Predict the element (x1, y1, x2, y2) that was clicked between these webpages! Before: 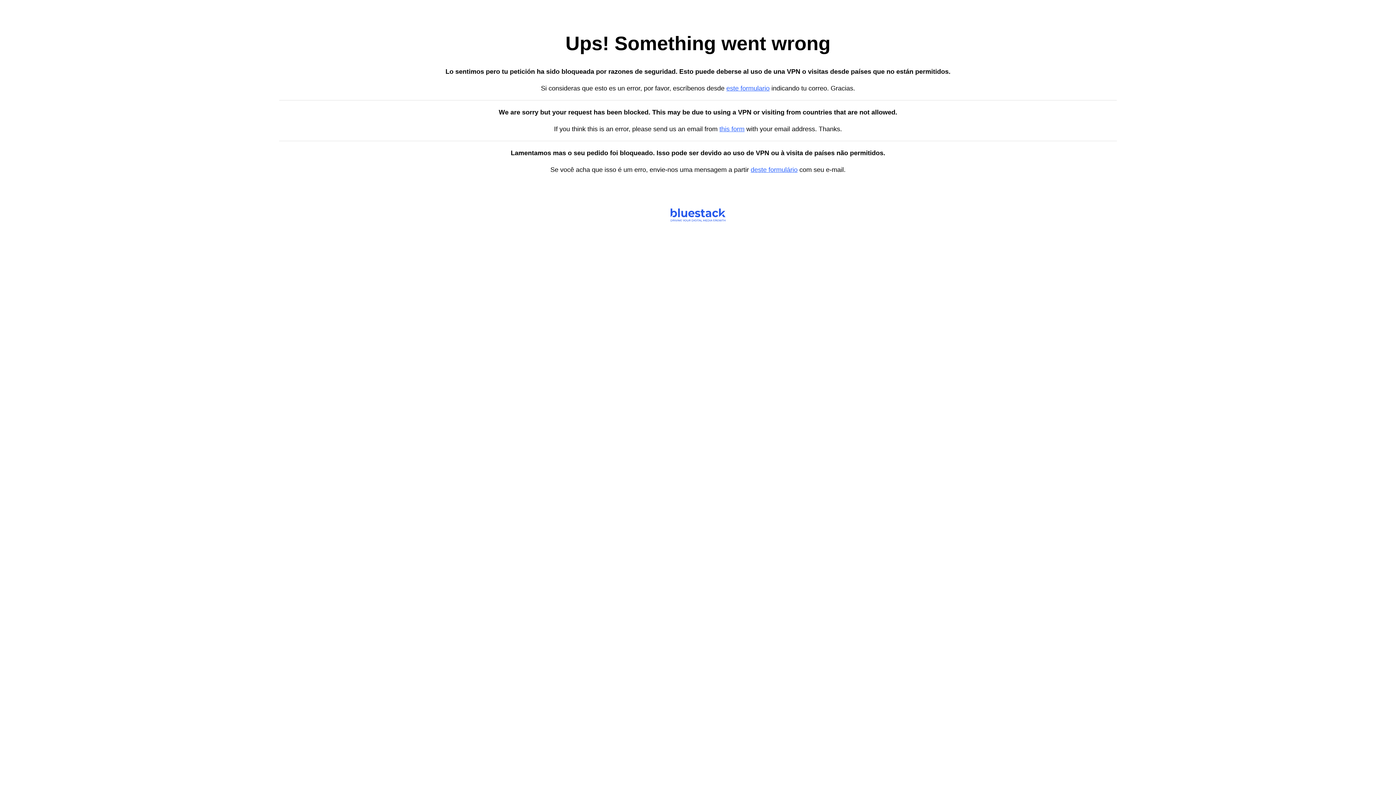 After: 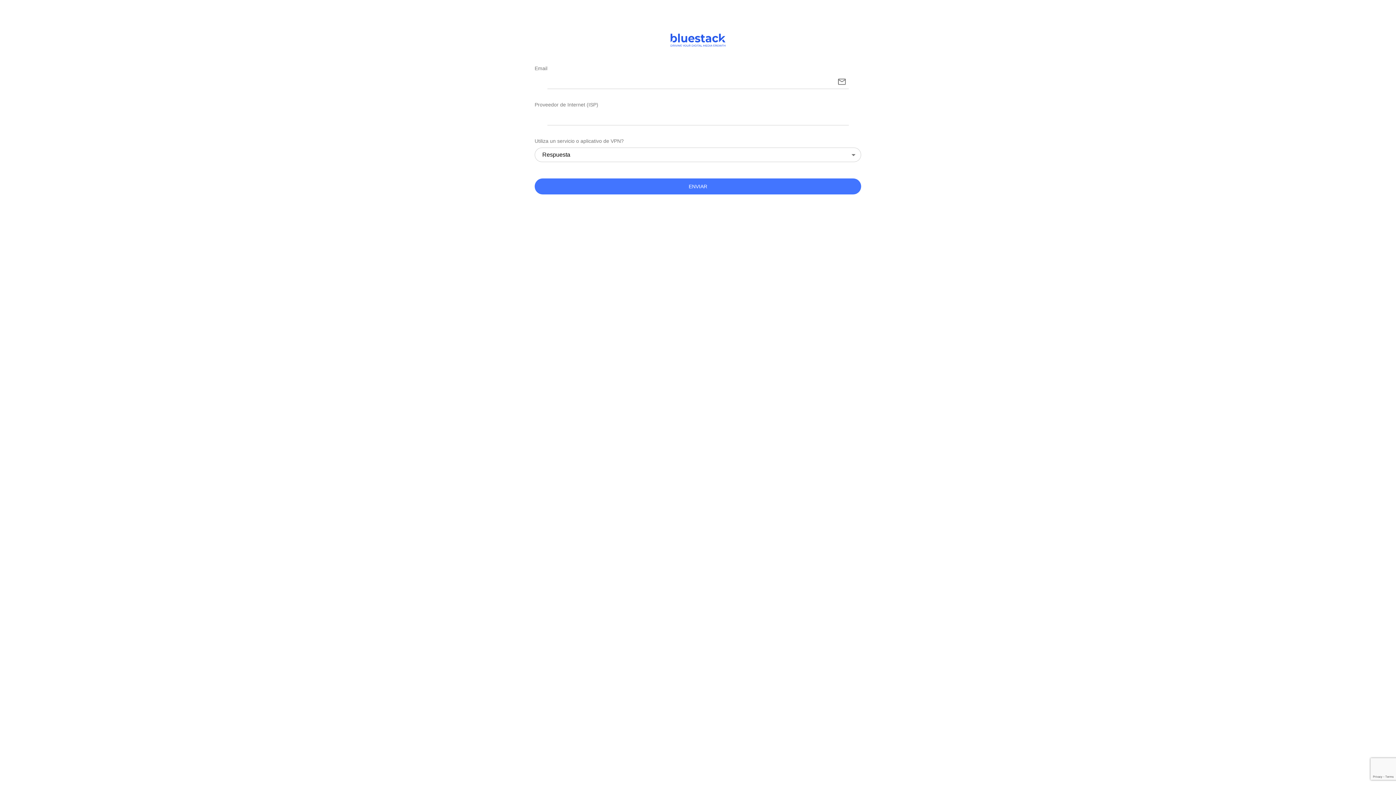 Action: bbox: (726, 84, 769, 92) label: este formulario